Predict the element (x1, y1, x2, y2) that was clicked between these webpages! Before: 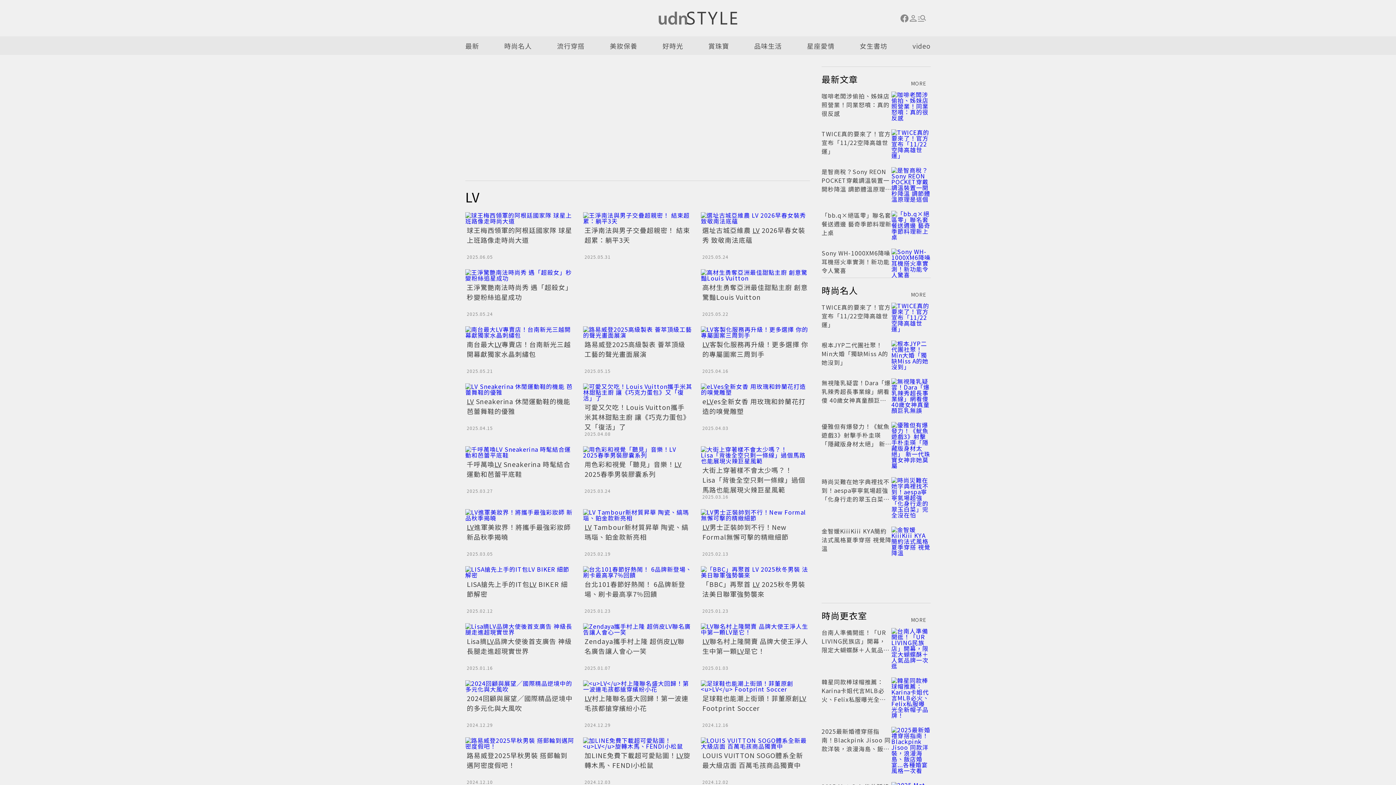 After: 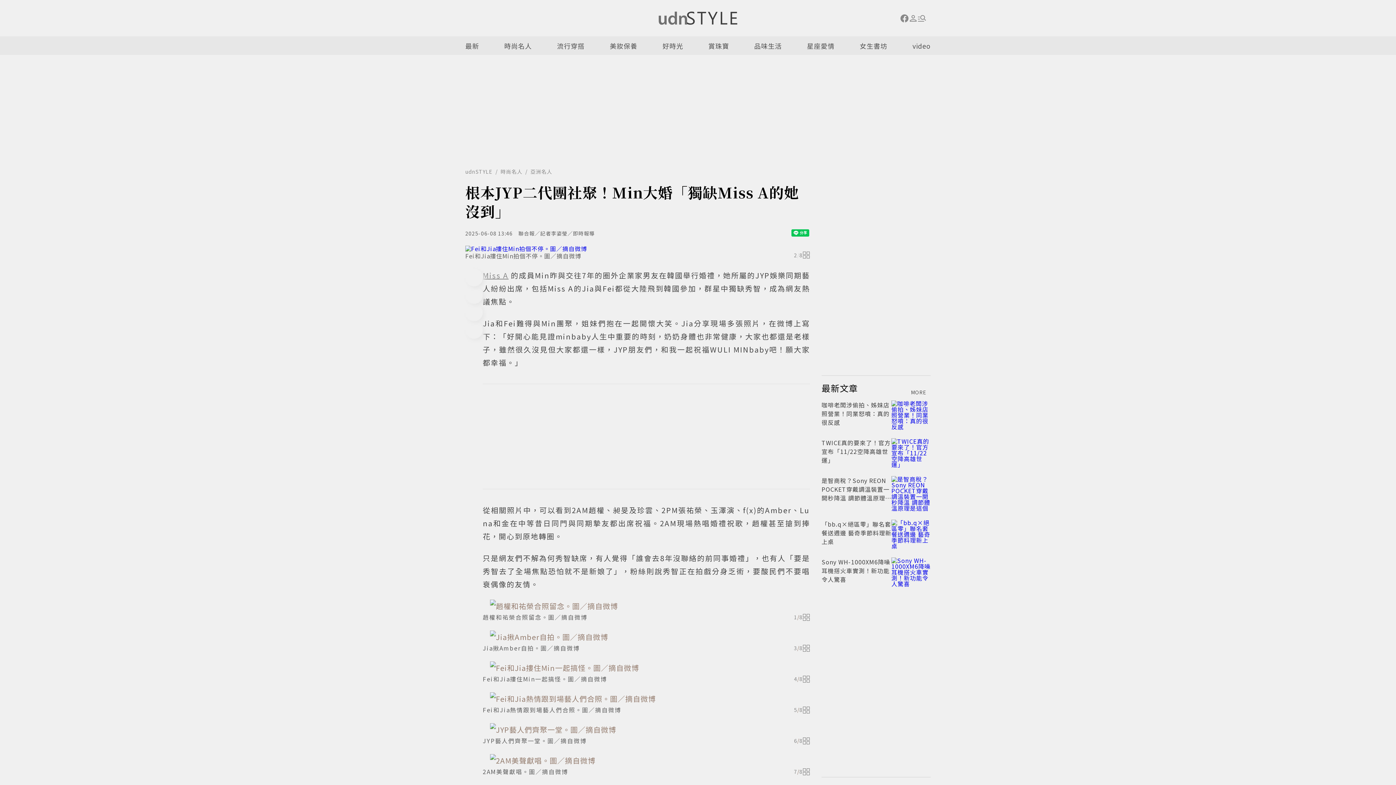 Action: label: 根本JYP二代團社聚！Min大婚「獨缺Miss A的她沒到」 bbox: (821, 340, 888, 366)